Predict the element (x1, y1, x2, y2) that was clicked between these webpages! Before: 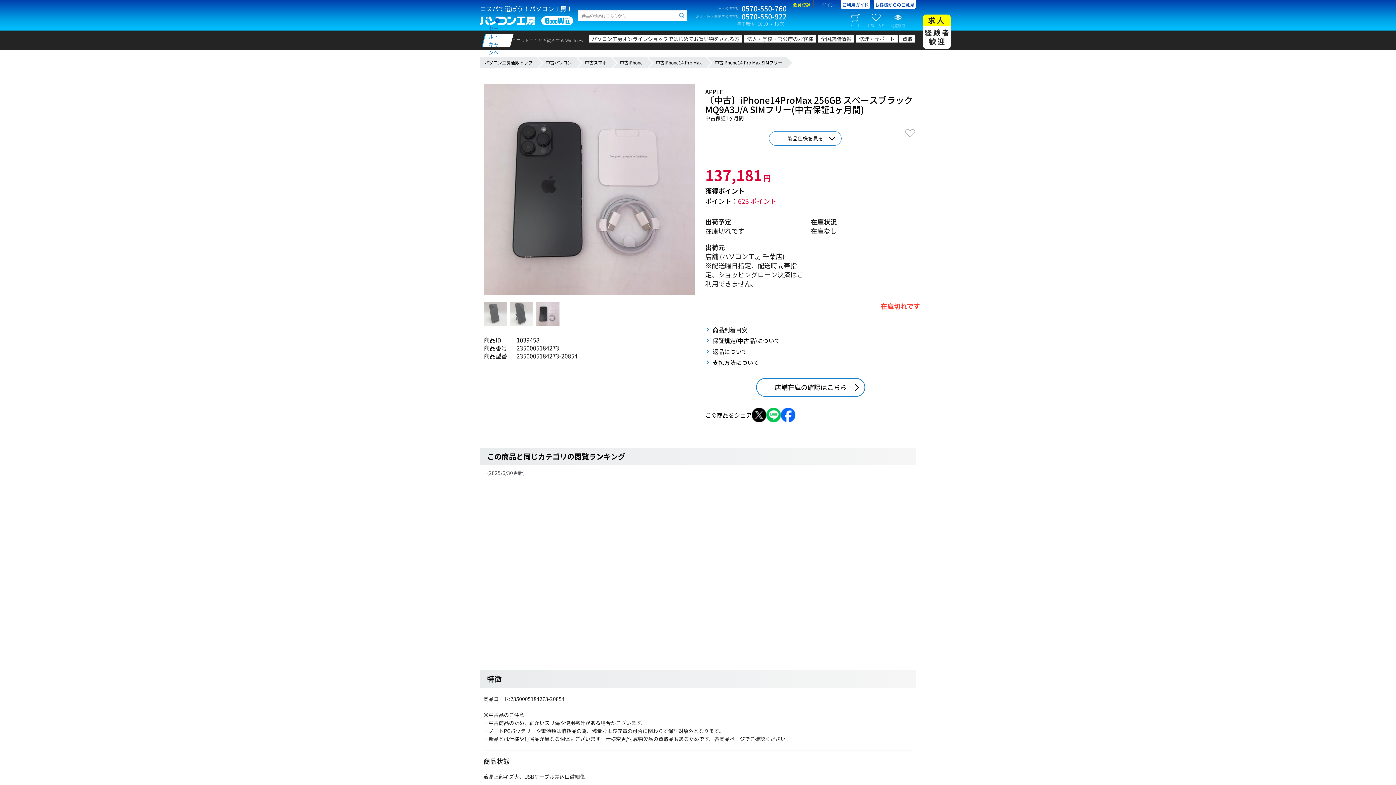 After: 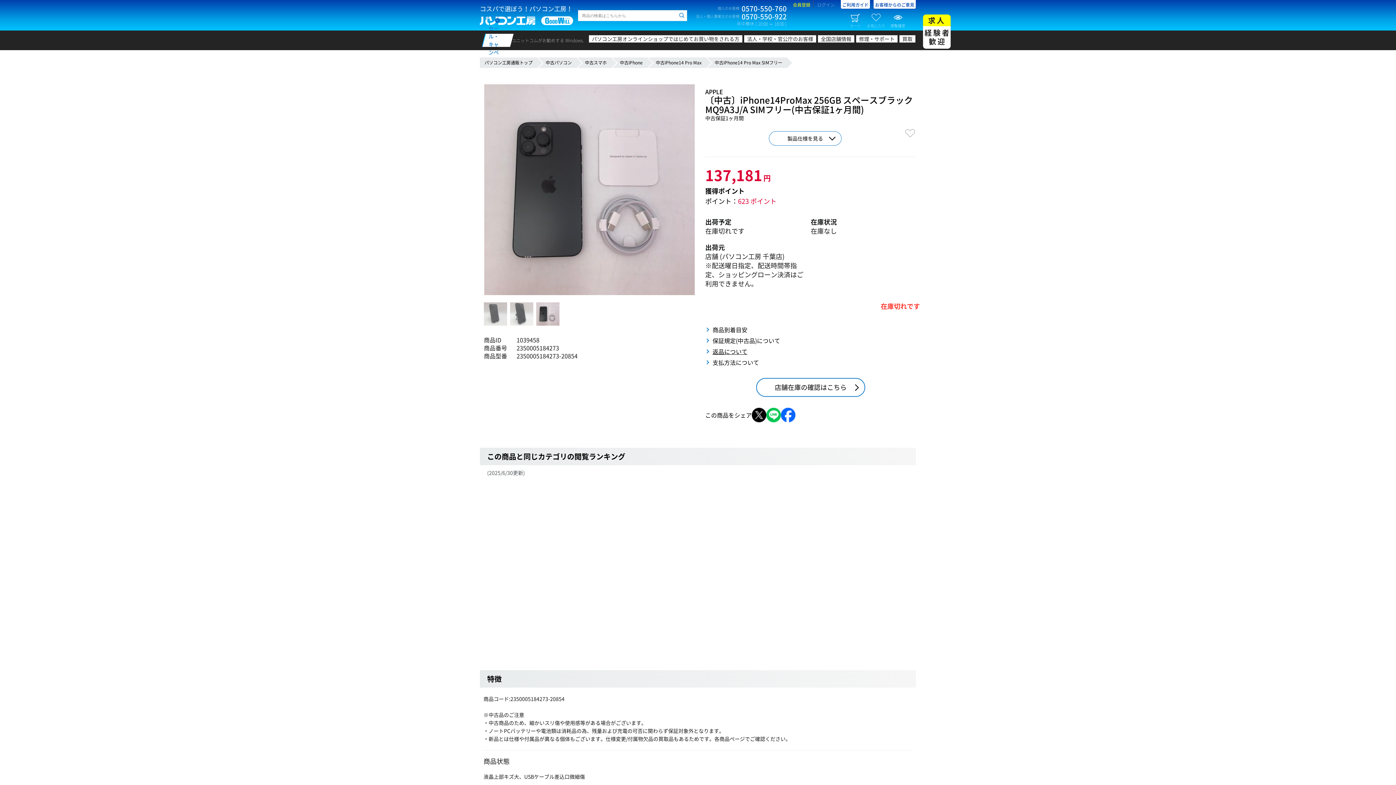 Action: label: 返品について bbox: (712, 347, 747, 356)